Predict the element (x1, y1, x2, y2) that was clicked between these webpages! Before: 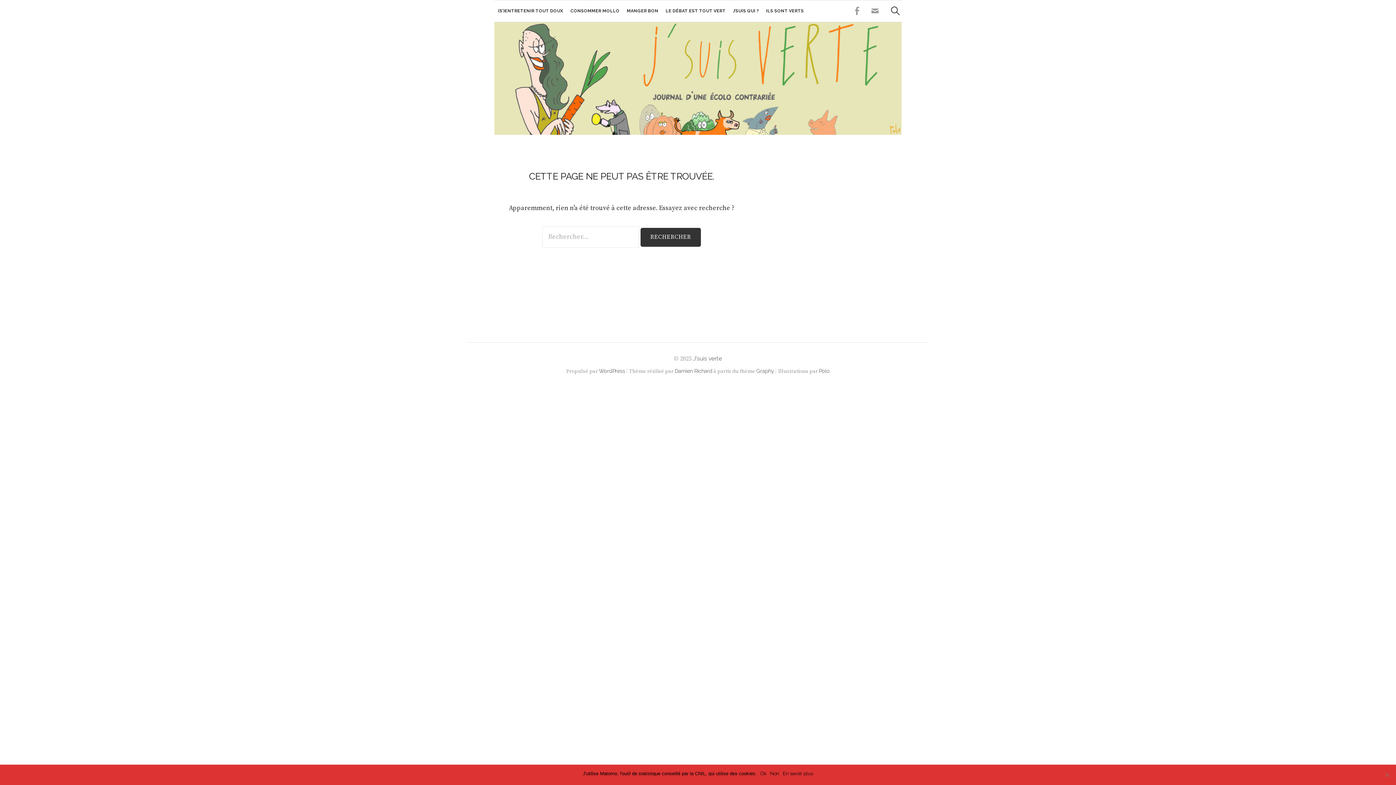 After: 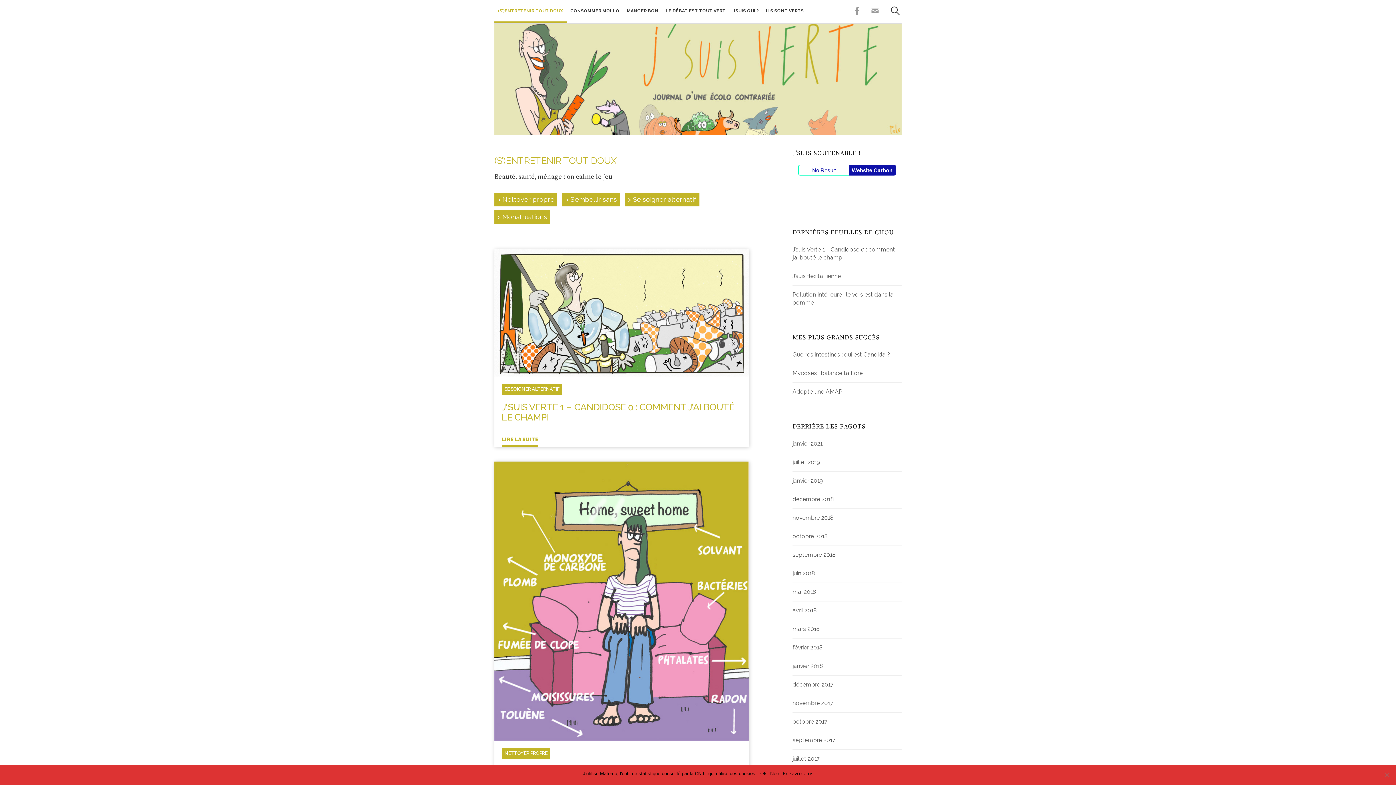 Action: label: (S’)ENTRETENIR TOUT DOUX bbox: (494, 0, 566, 21)